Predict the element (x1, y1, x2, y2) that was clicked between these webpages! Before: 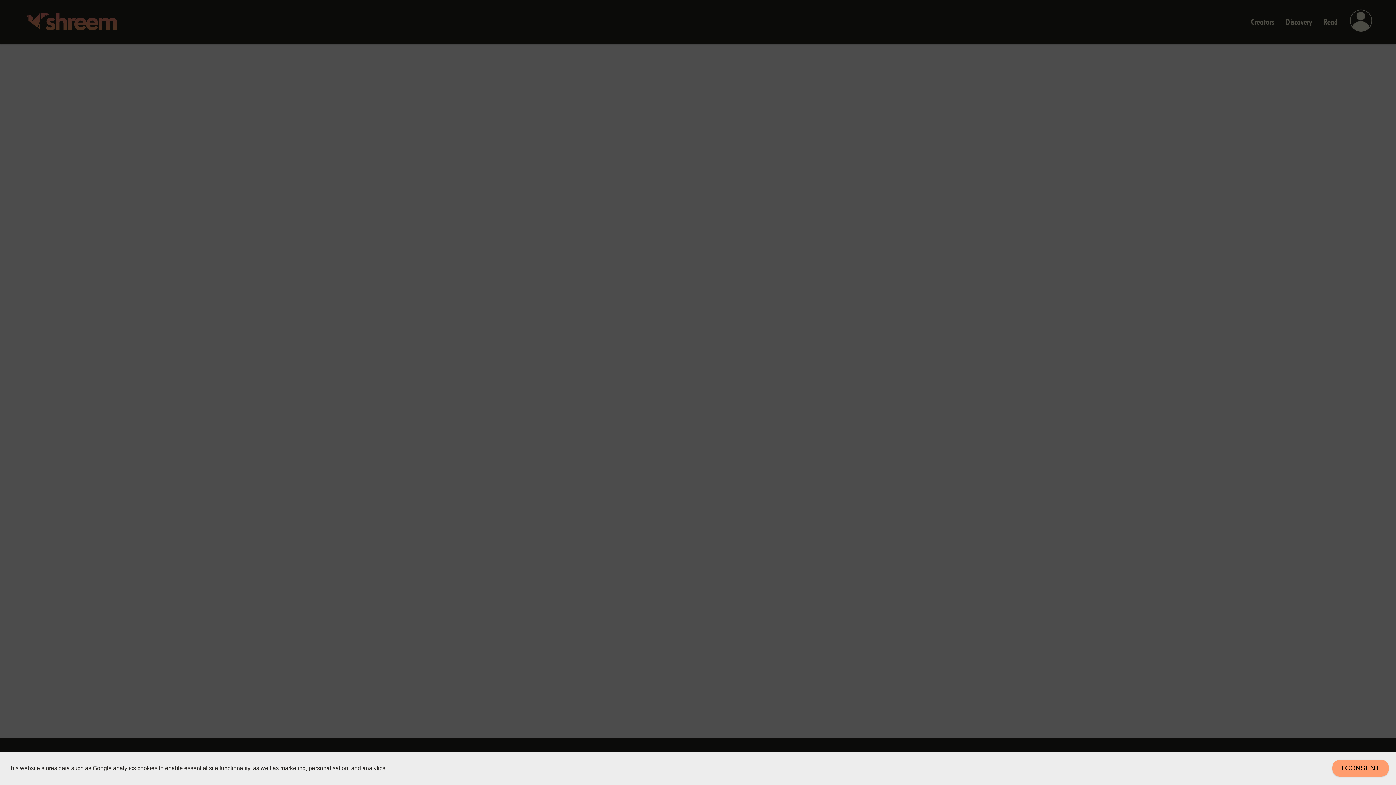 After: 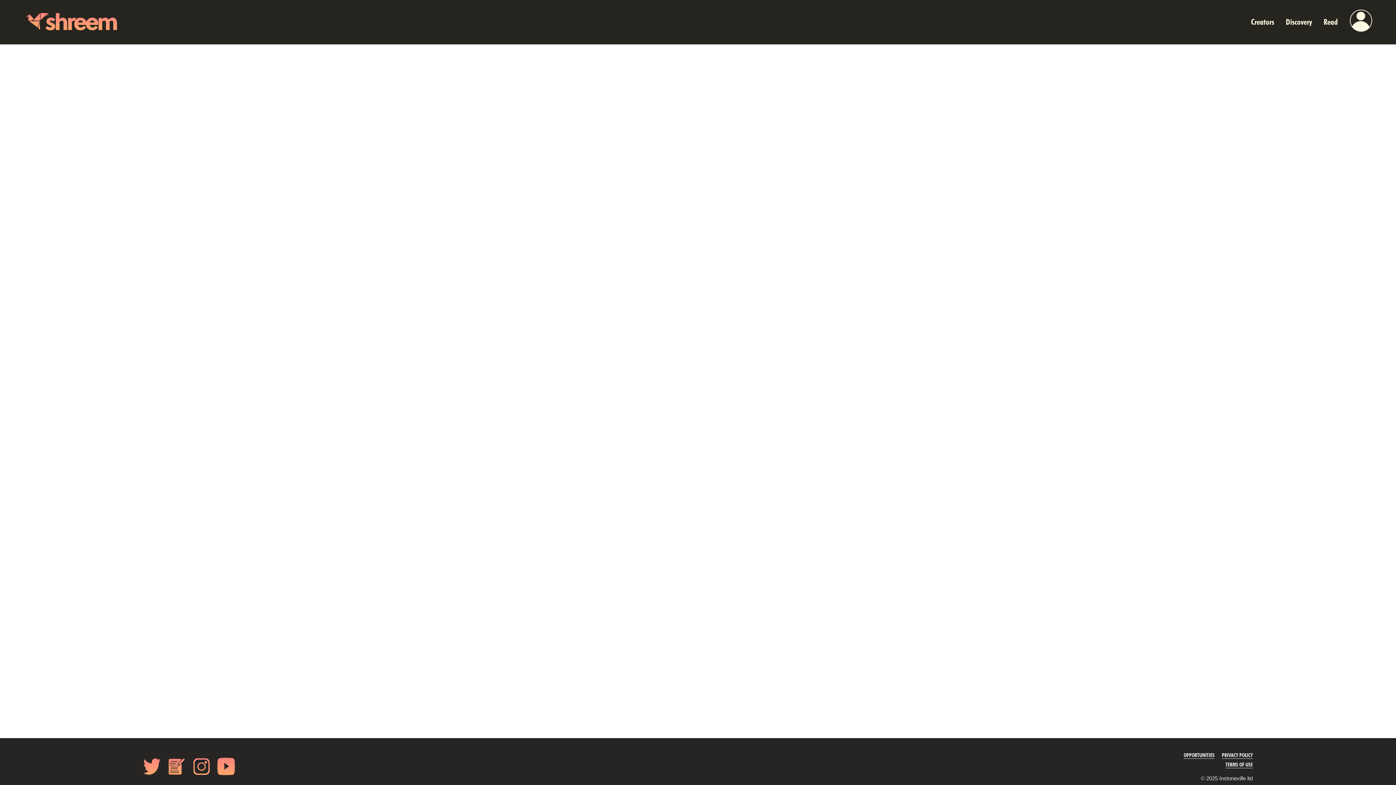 Action: label: I CONSENT bbox: (1332, 760, 1389, 777)